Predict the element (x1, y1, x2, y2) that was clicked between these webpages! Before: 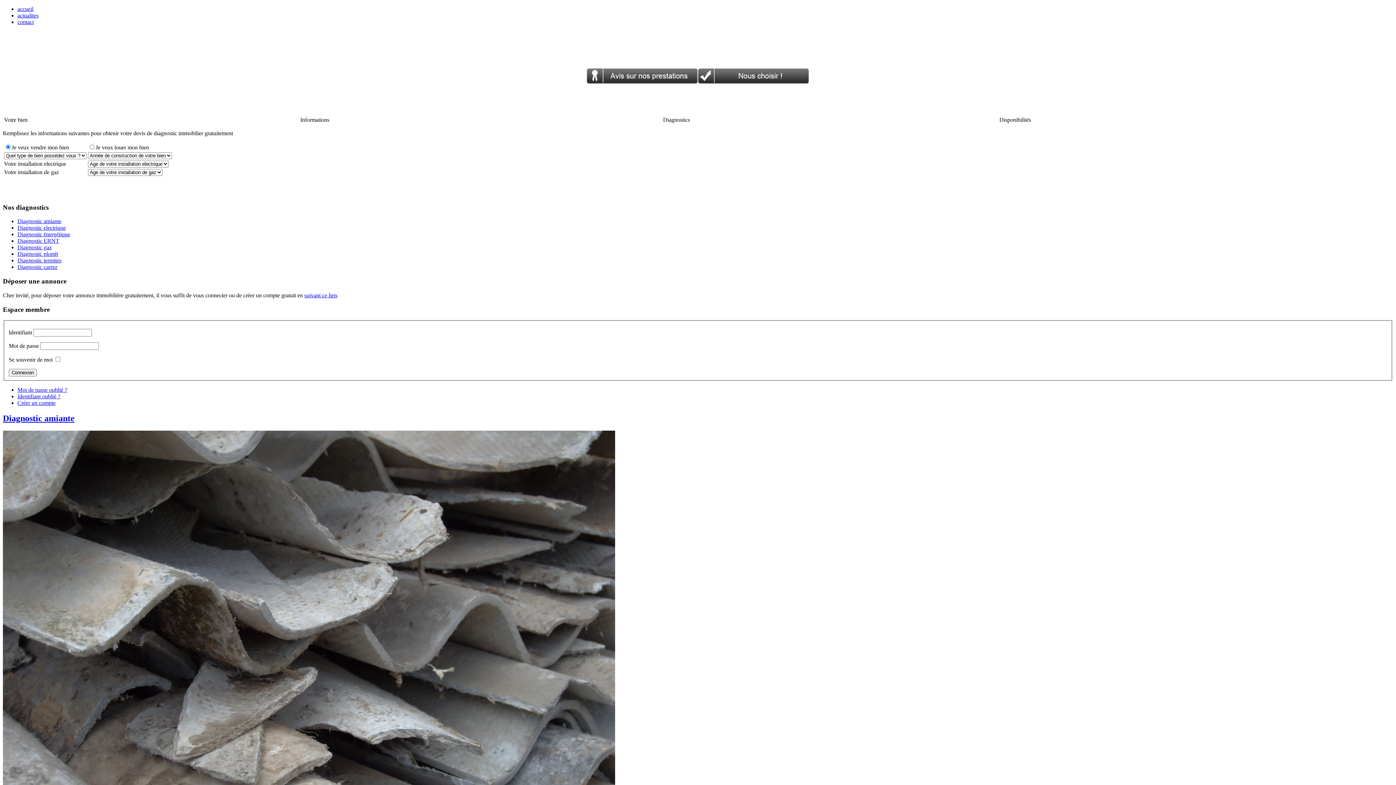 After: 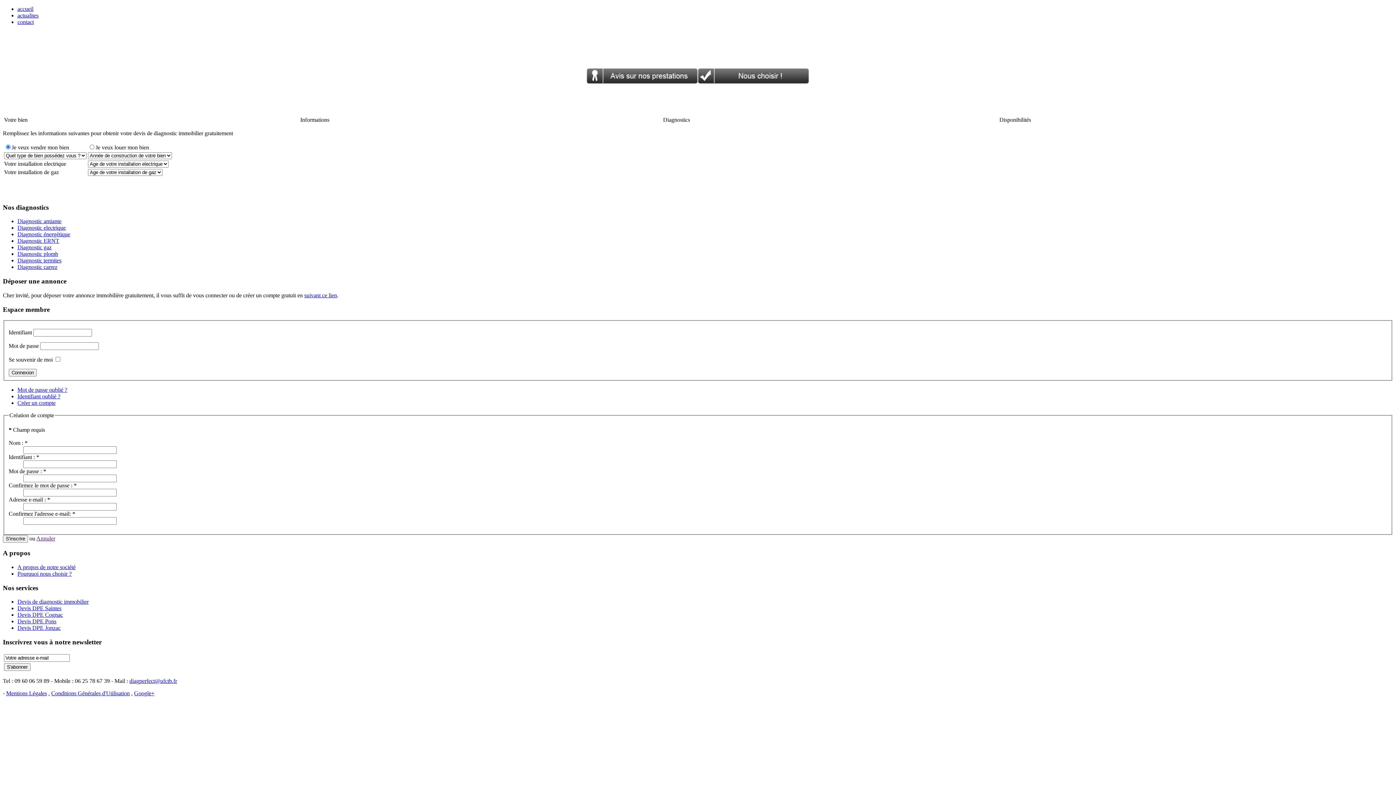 Action: bbox: (17, 399, 55, 406) label: Créer un compte